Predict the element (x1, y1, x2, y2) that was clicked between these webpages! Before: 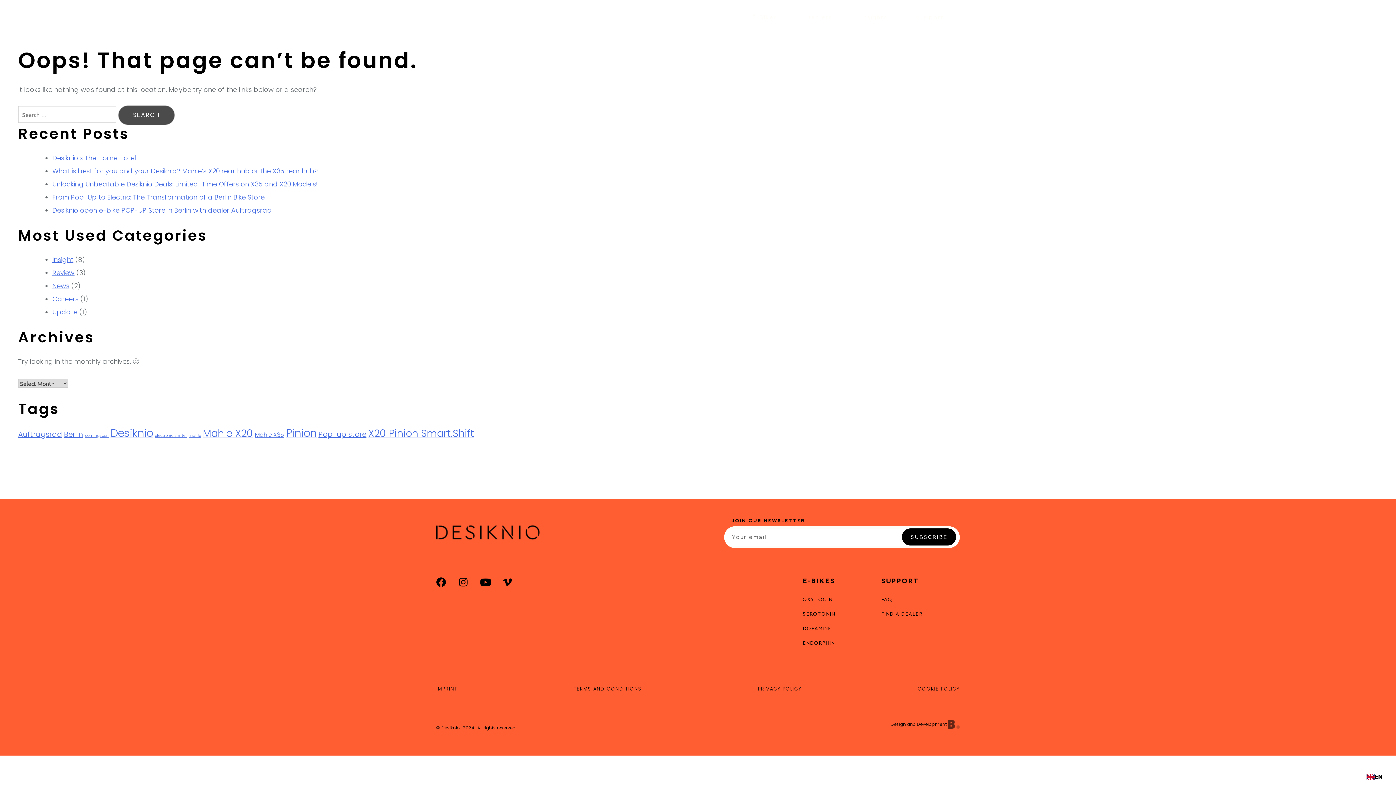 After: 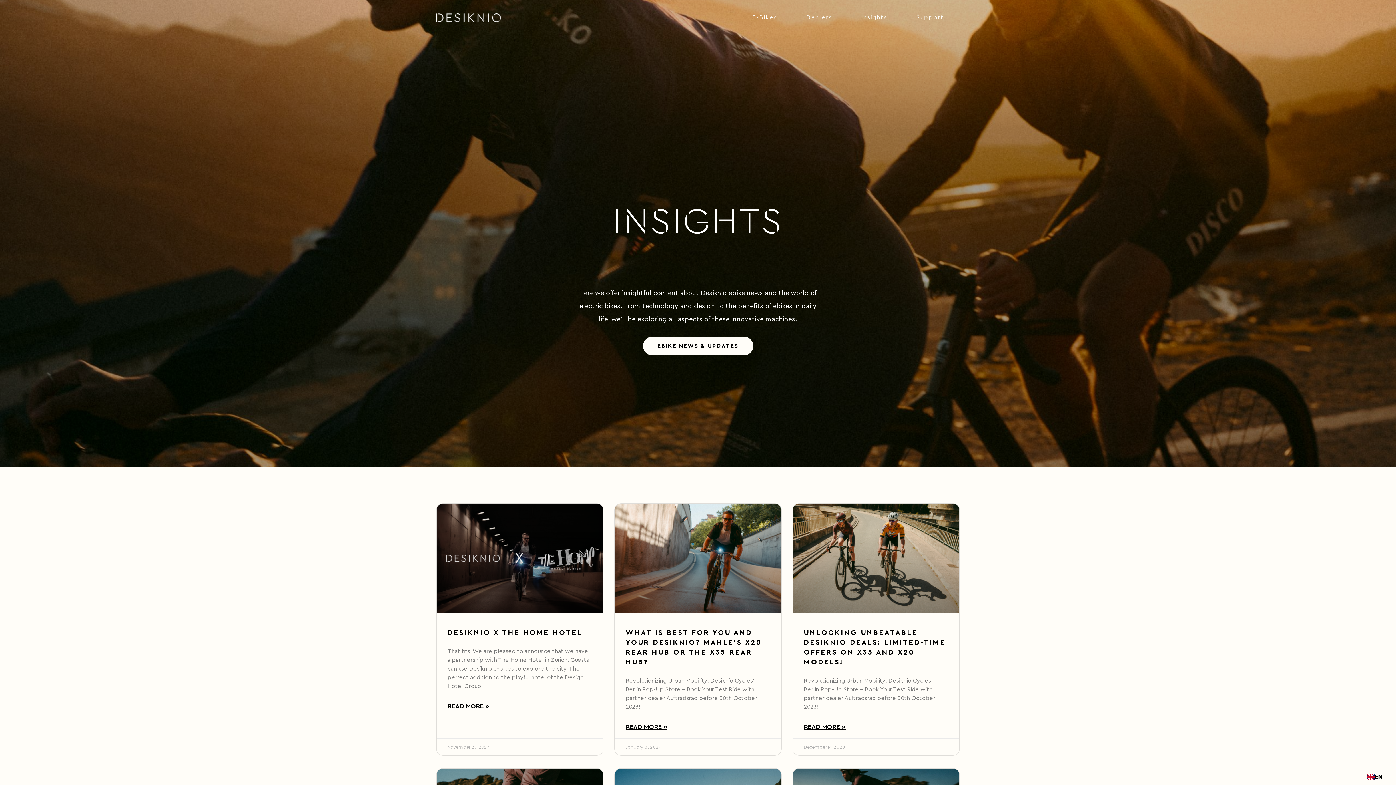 Action: label: Insights bbox: (861, 13, 887, 21)